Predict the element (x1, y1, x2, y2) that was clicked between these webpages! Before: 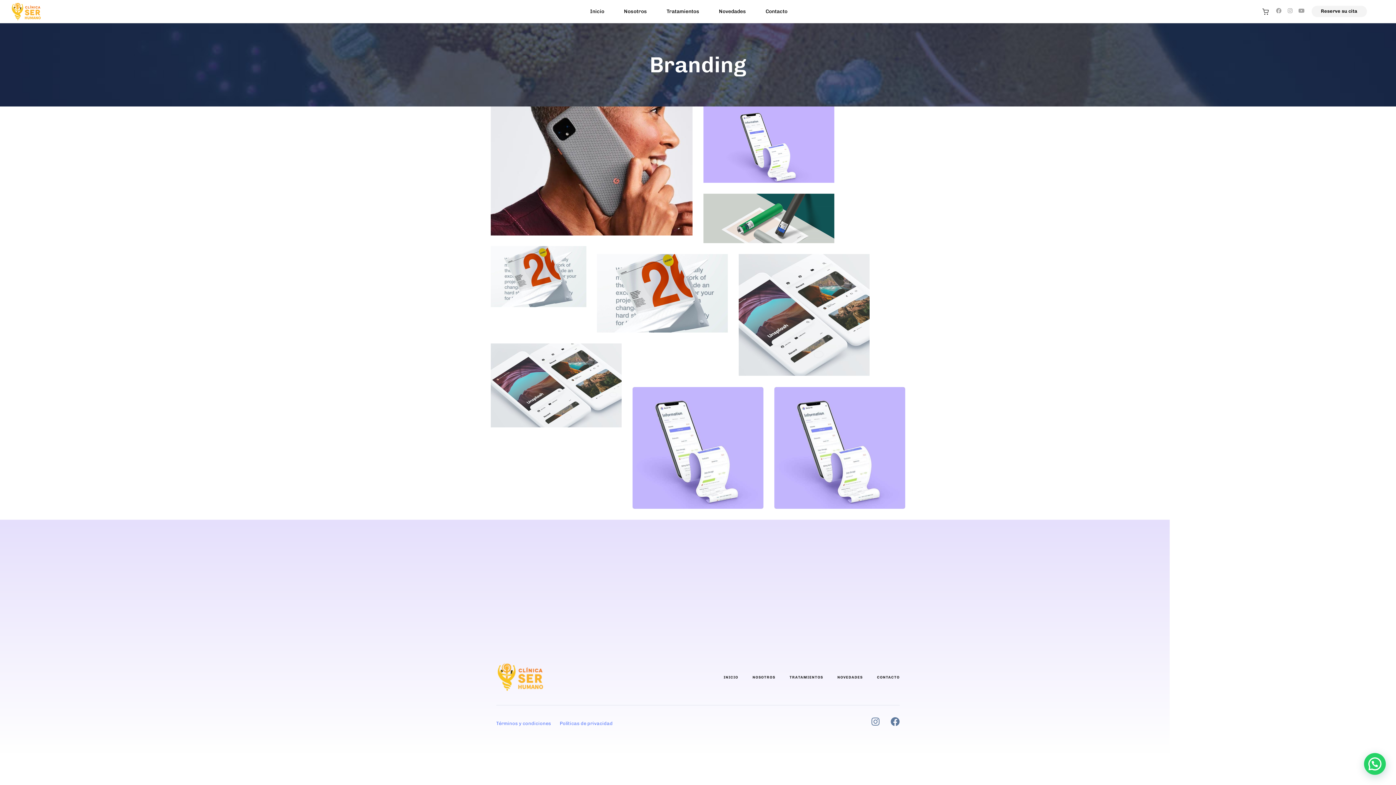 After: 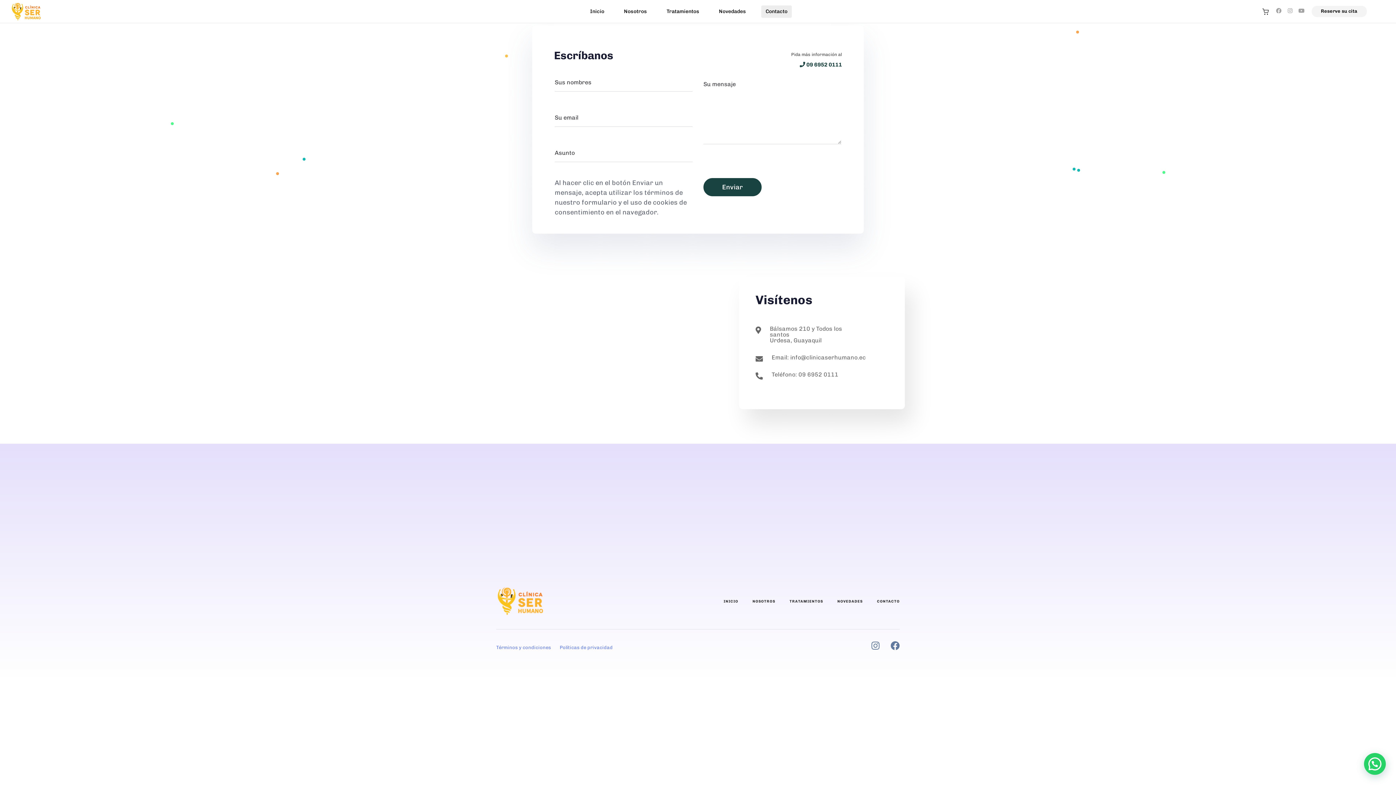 Action: bbox: (755, 0, 797, 22) label: Contacto